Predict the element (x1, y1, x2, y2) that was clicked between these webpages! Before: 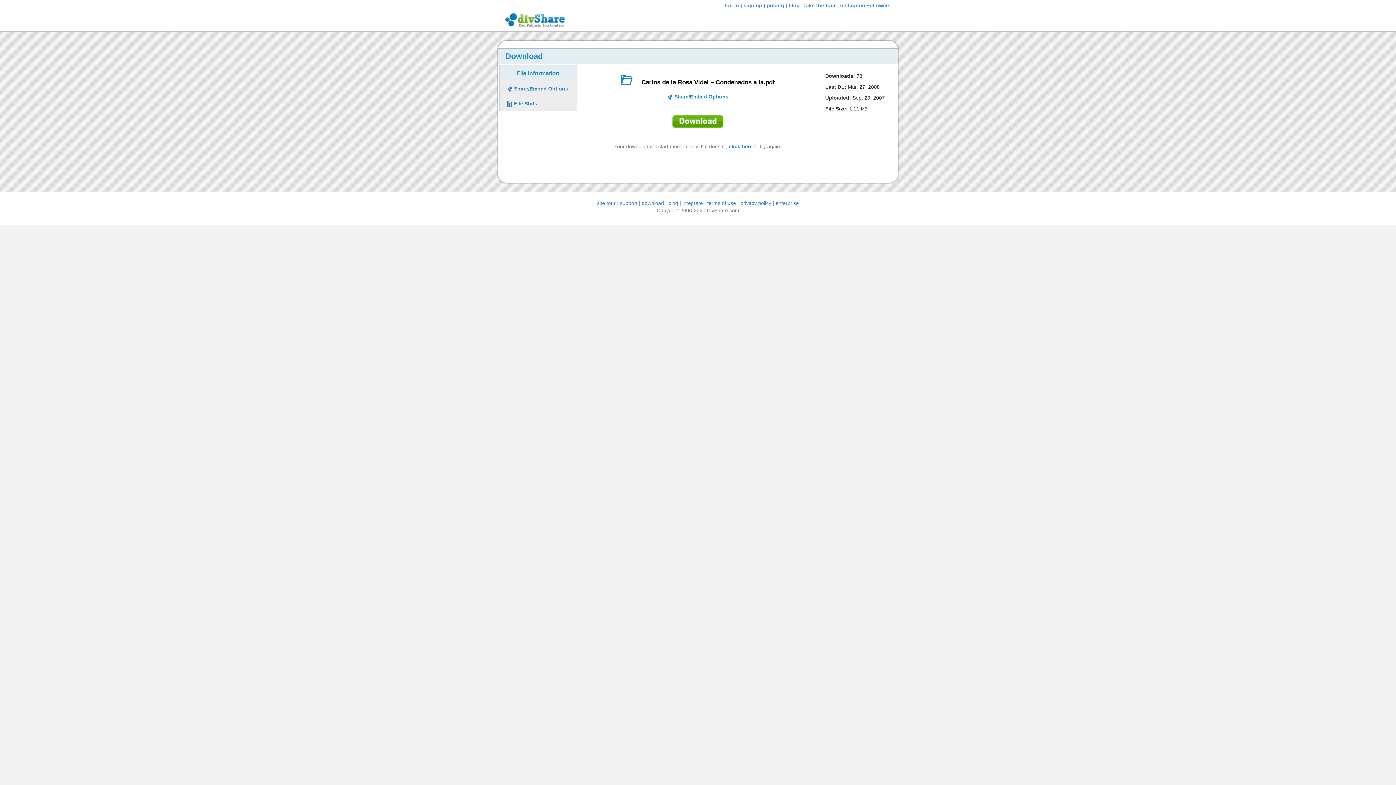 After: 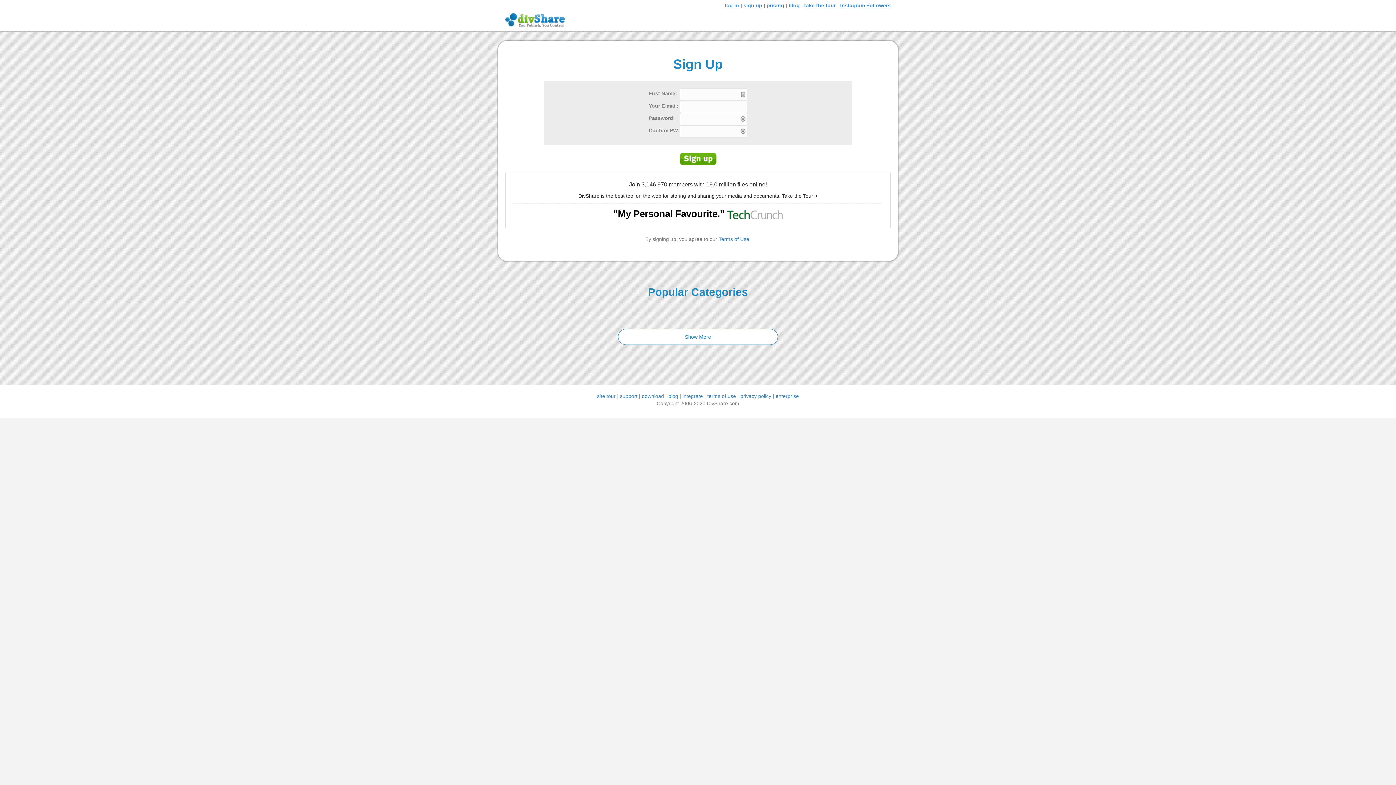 Action: bbox: (743, 2, 762, 8) label: sign up